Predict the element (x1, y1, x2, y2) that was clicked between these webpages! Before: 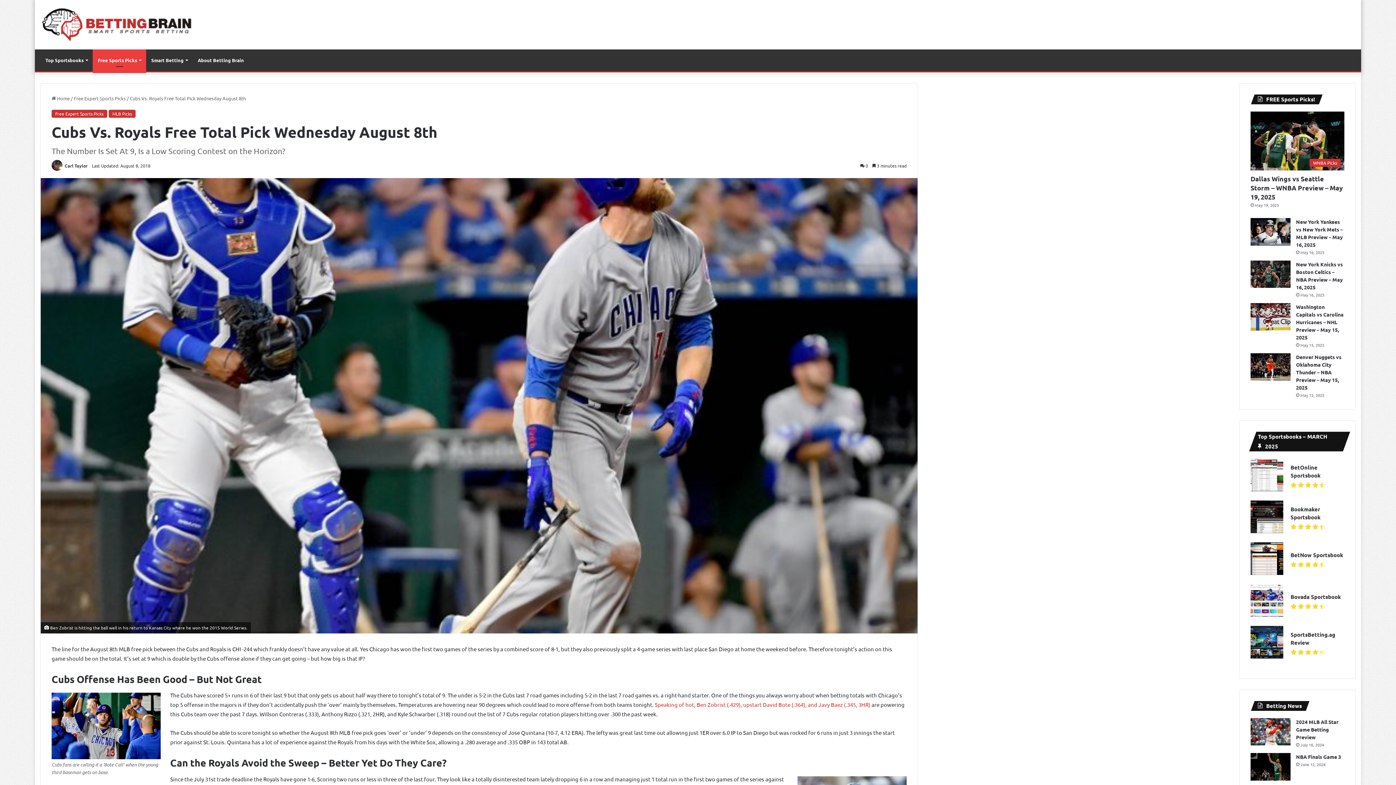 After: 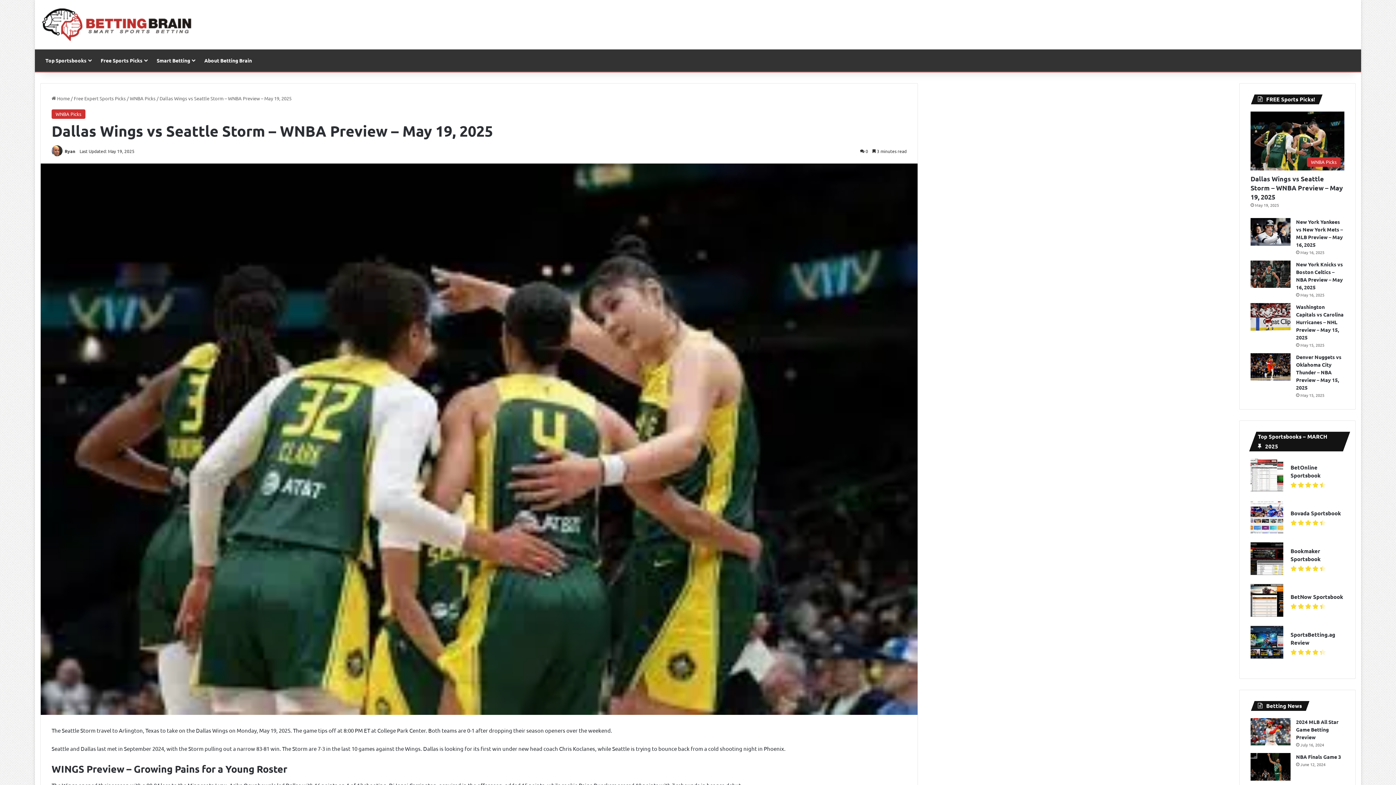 Action: label: Dallas Wings vs Seattle Storm – WNBA Preview – May 19, 2025 bbox: (1250, 174, 1343, 201)